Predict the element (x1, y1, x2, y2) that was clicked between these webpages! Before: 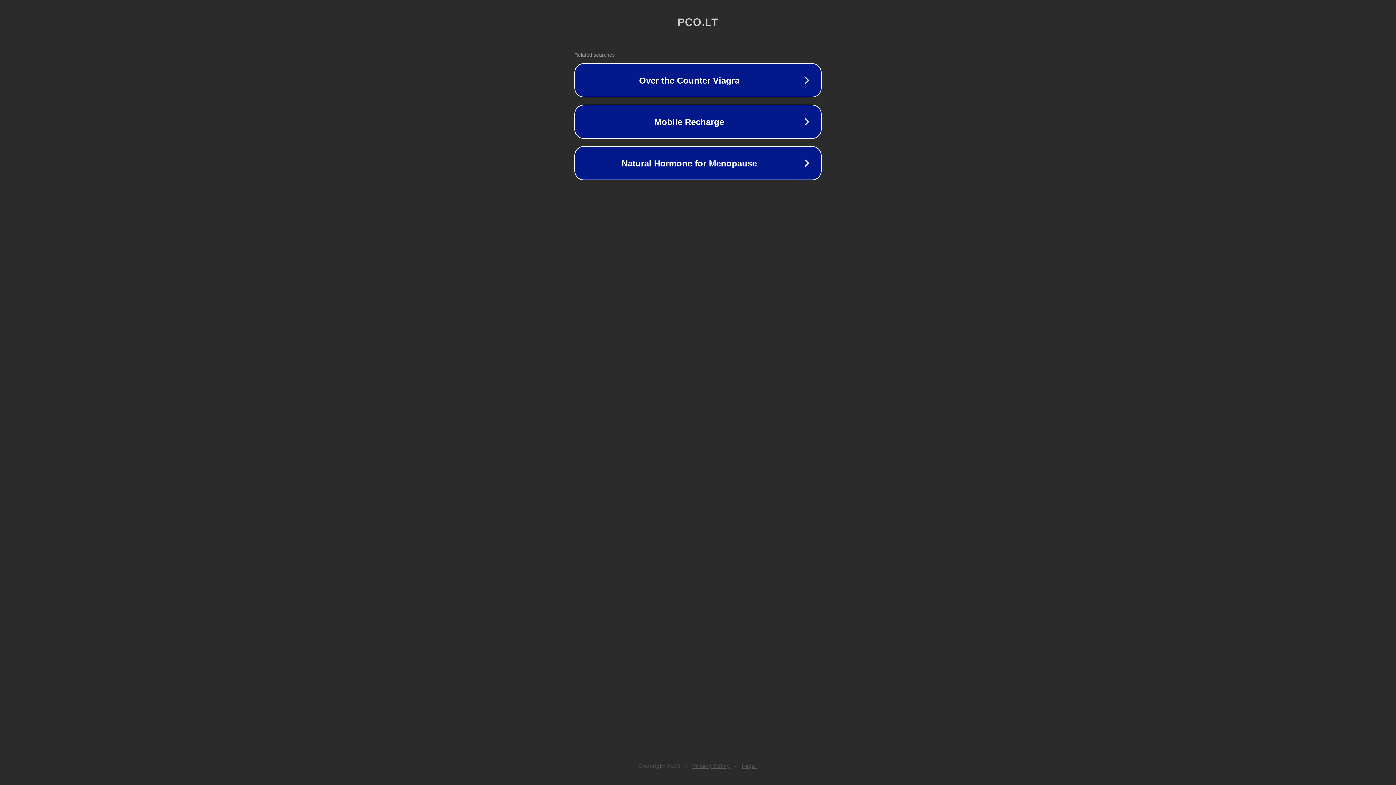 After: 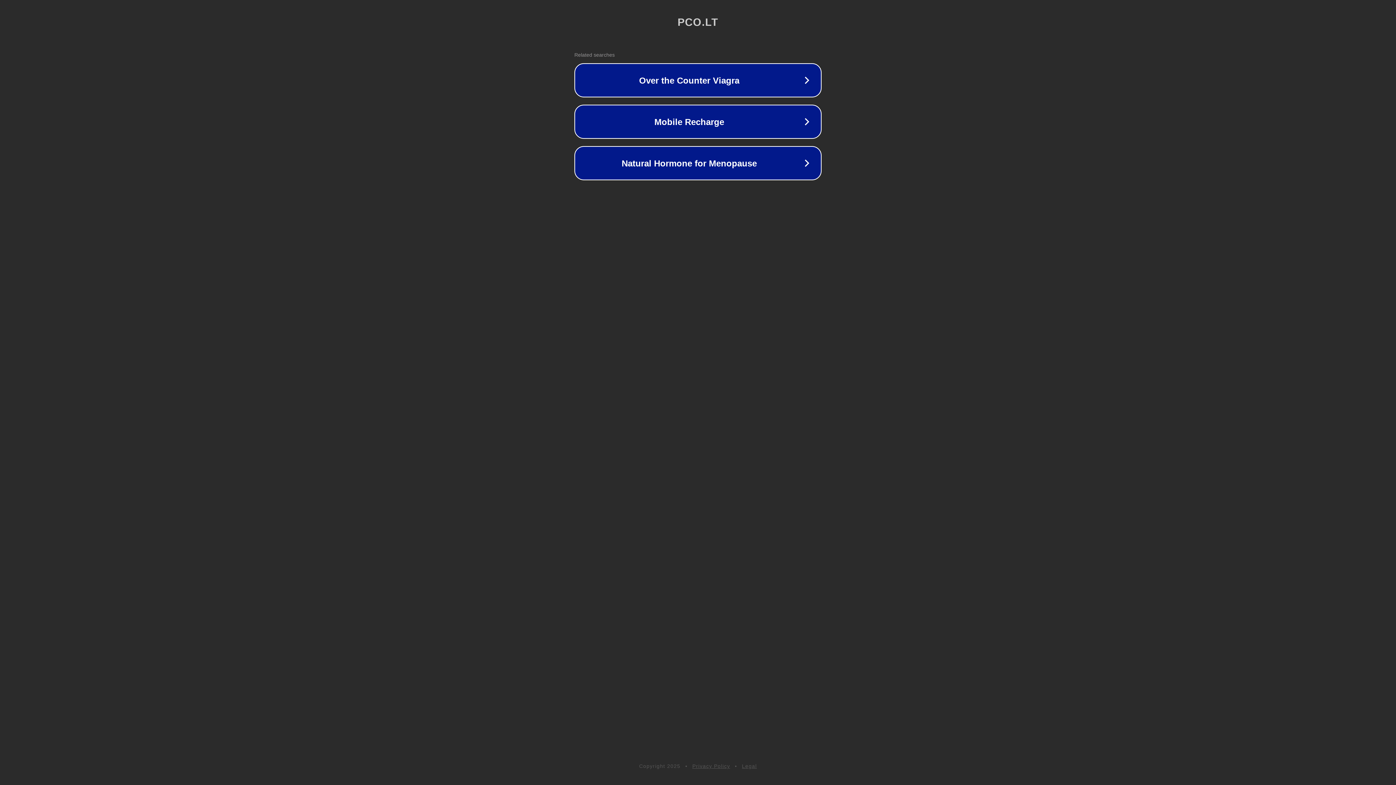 Action: label: Privacy Policy bbox: (692, 763, 730, 769)